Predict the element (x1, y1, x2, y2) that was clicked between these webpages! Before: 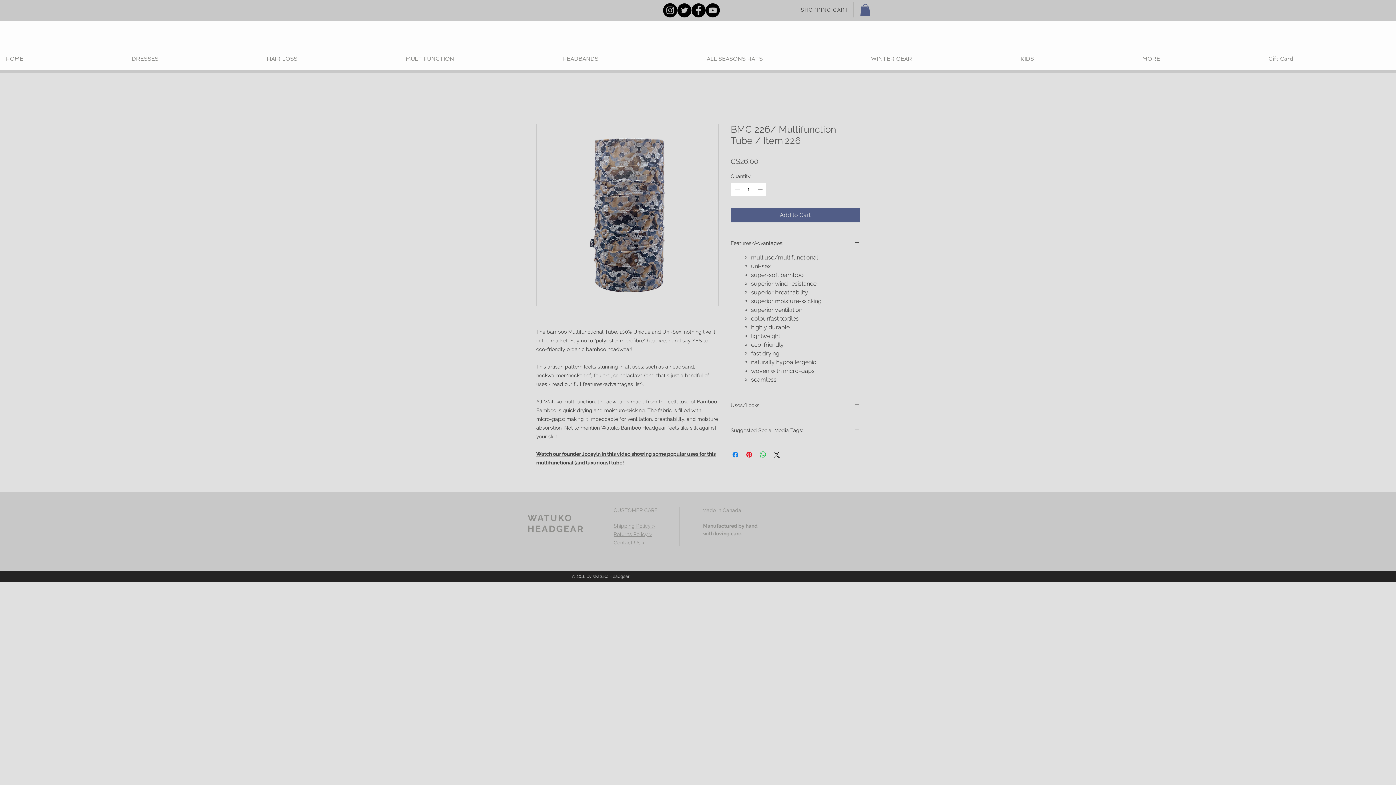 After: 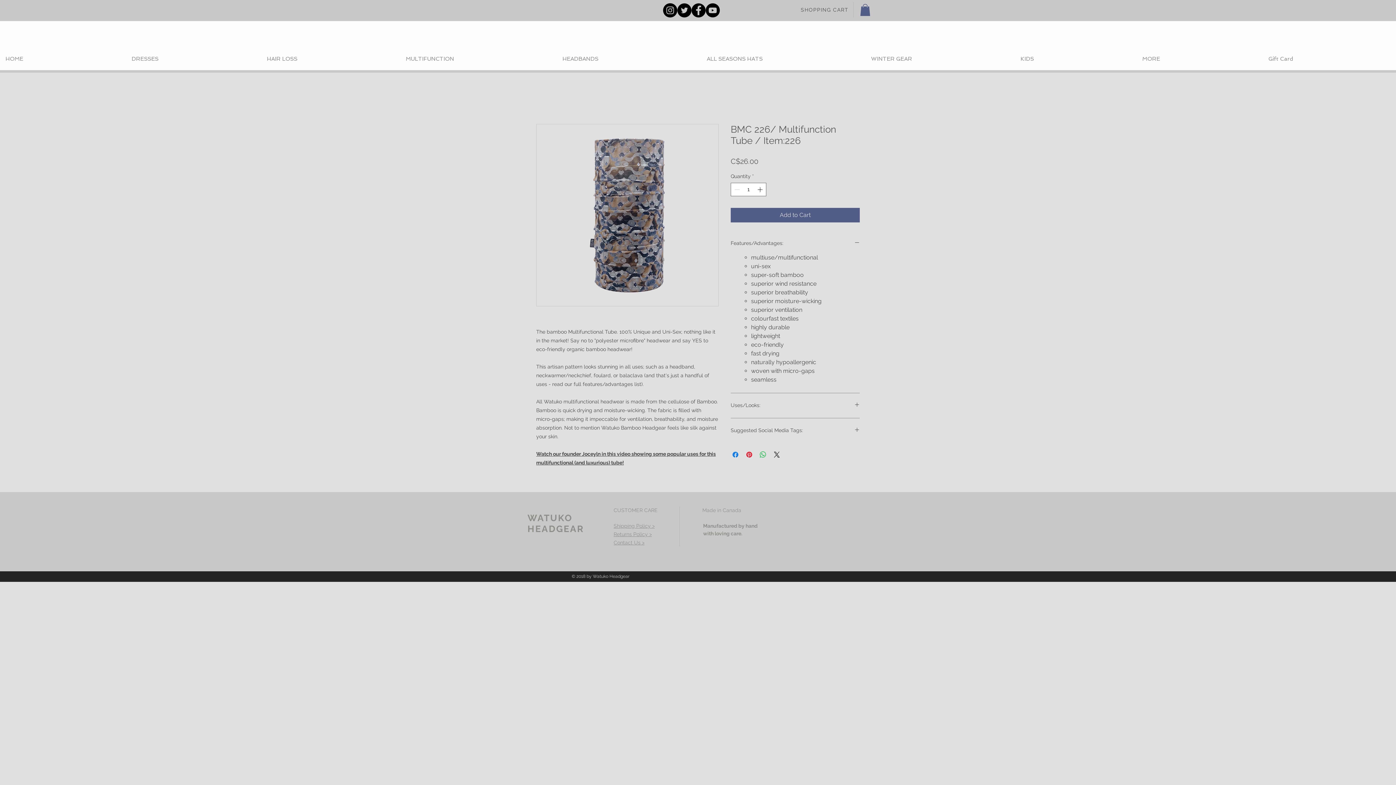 Action: bbox: (865, 48, 1015, 70) label: WINTER GEAR